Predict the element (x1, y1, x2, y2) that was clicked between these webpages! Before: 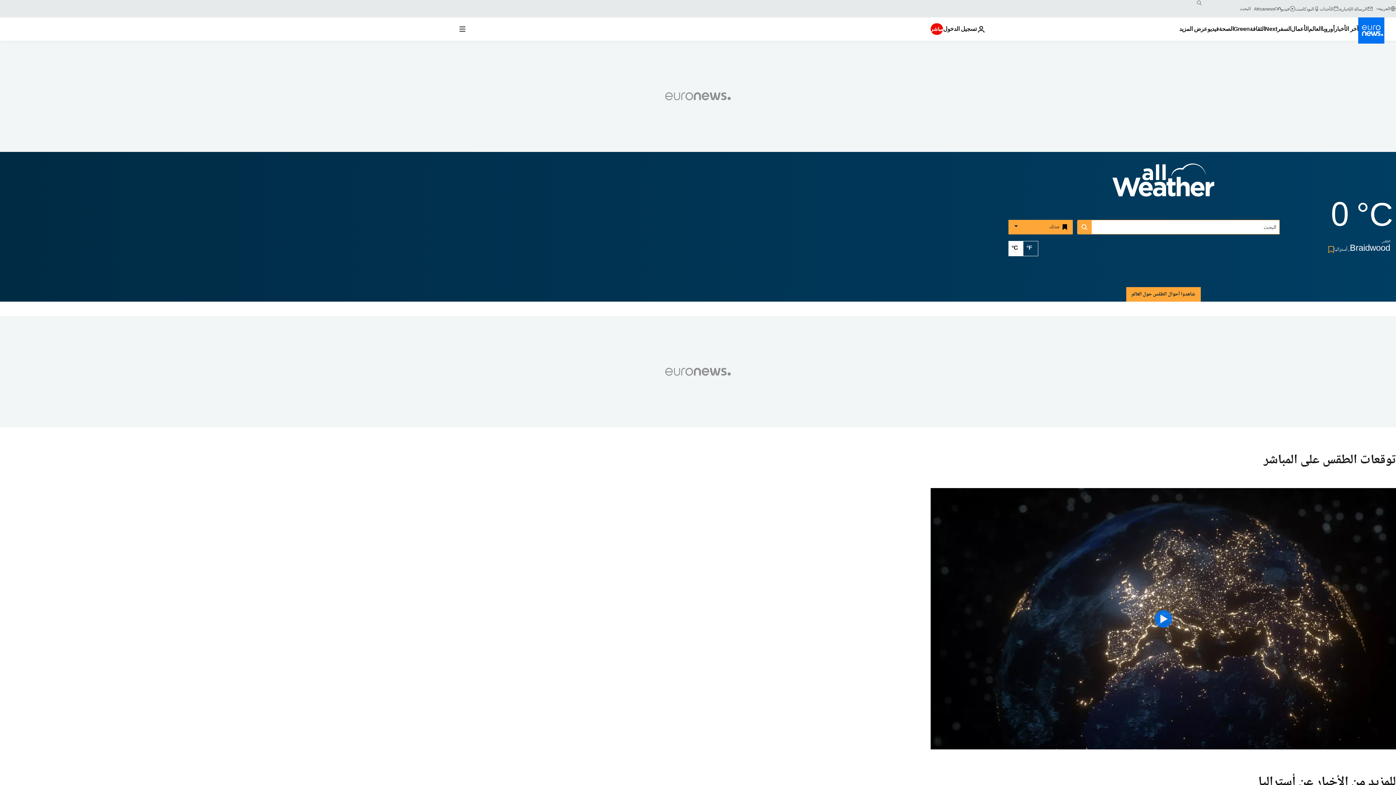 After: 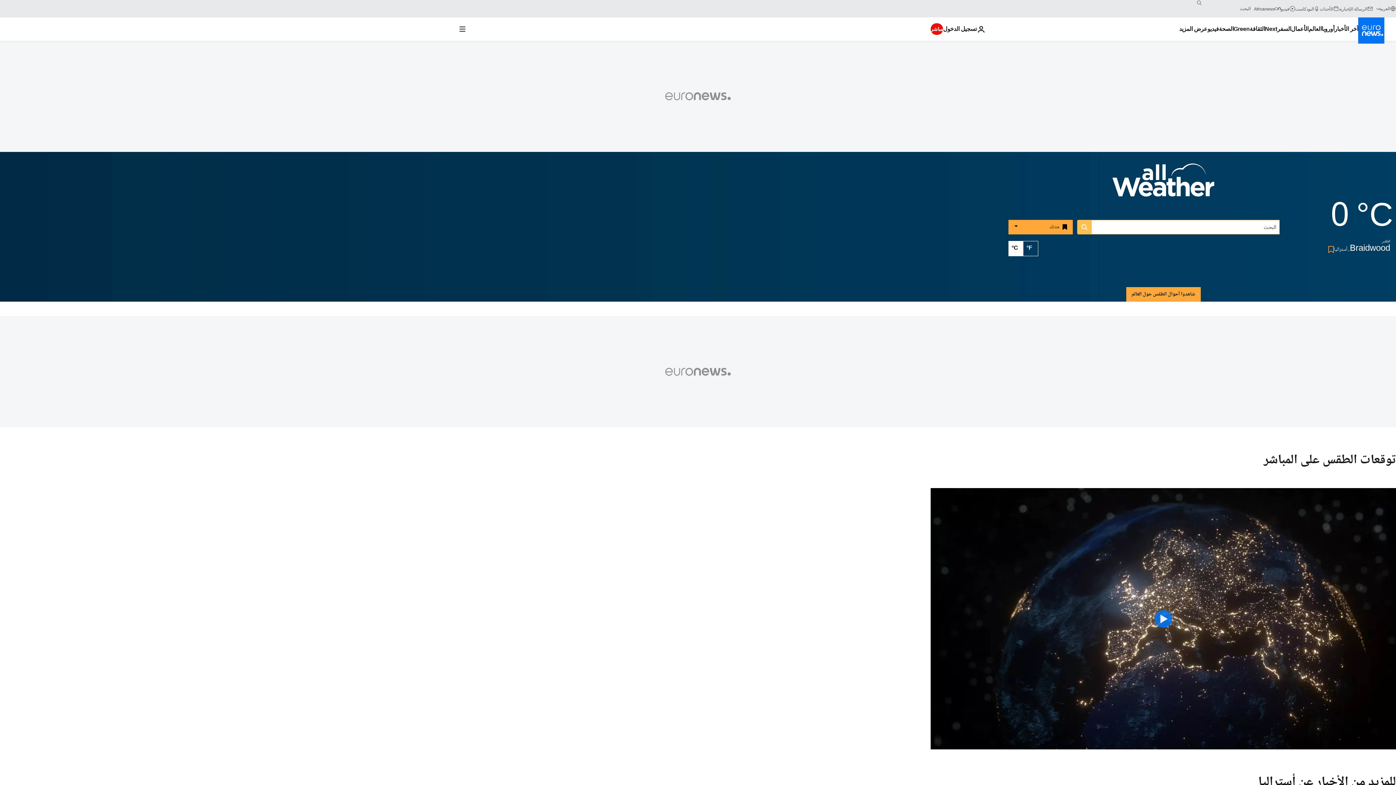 Action: label: search button bbox: (1077, 220, 1092, 234)